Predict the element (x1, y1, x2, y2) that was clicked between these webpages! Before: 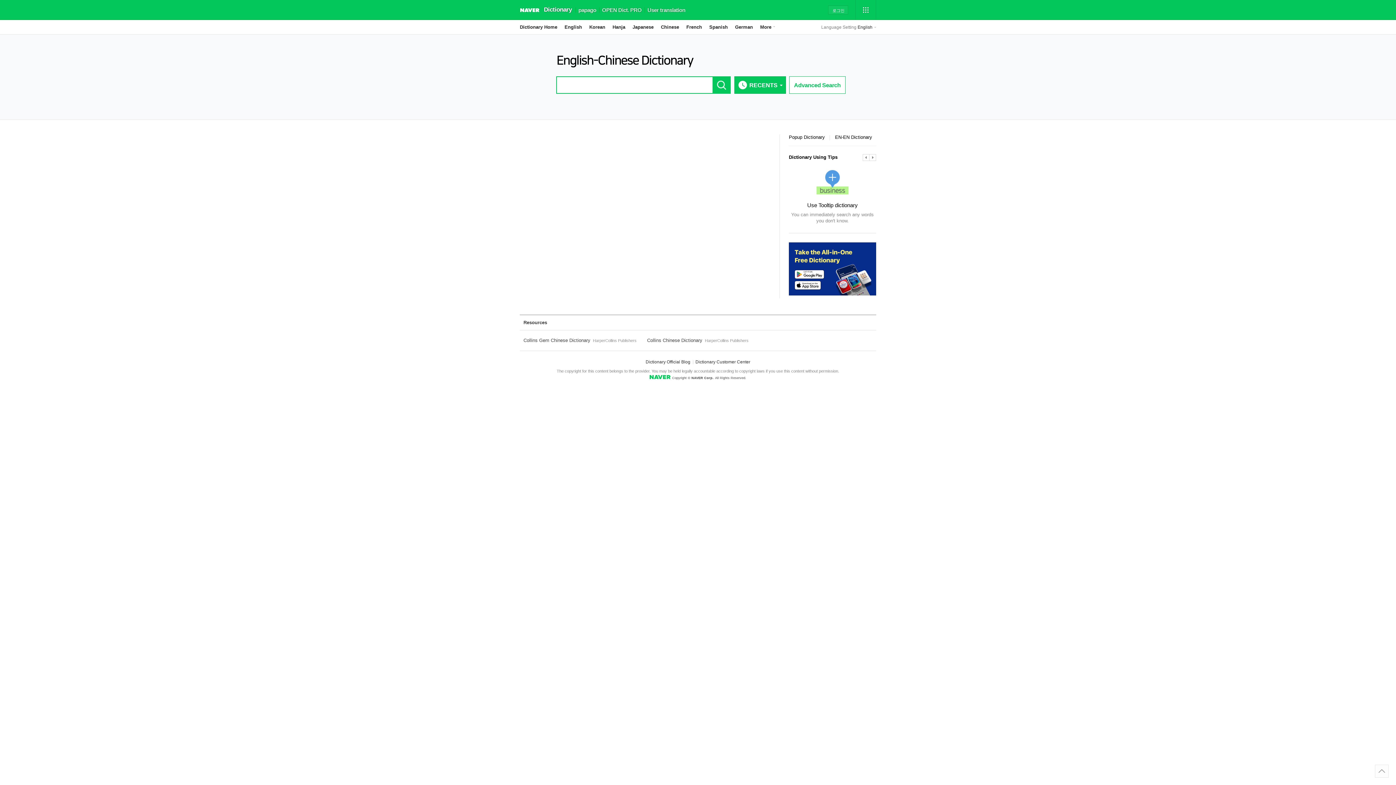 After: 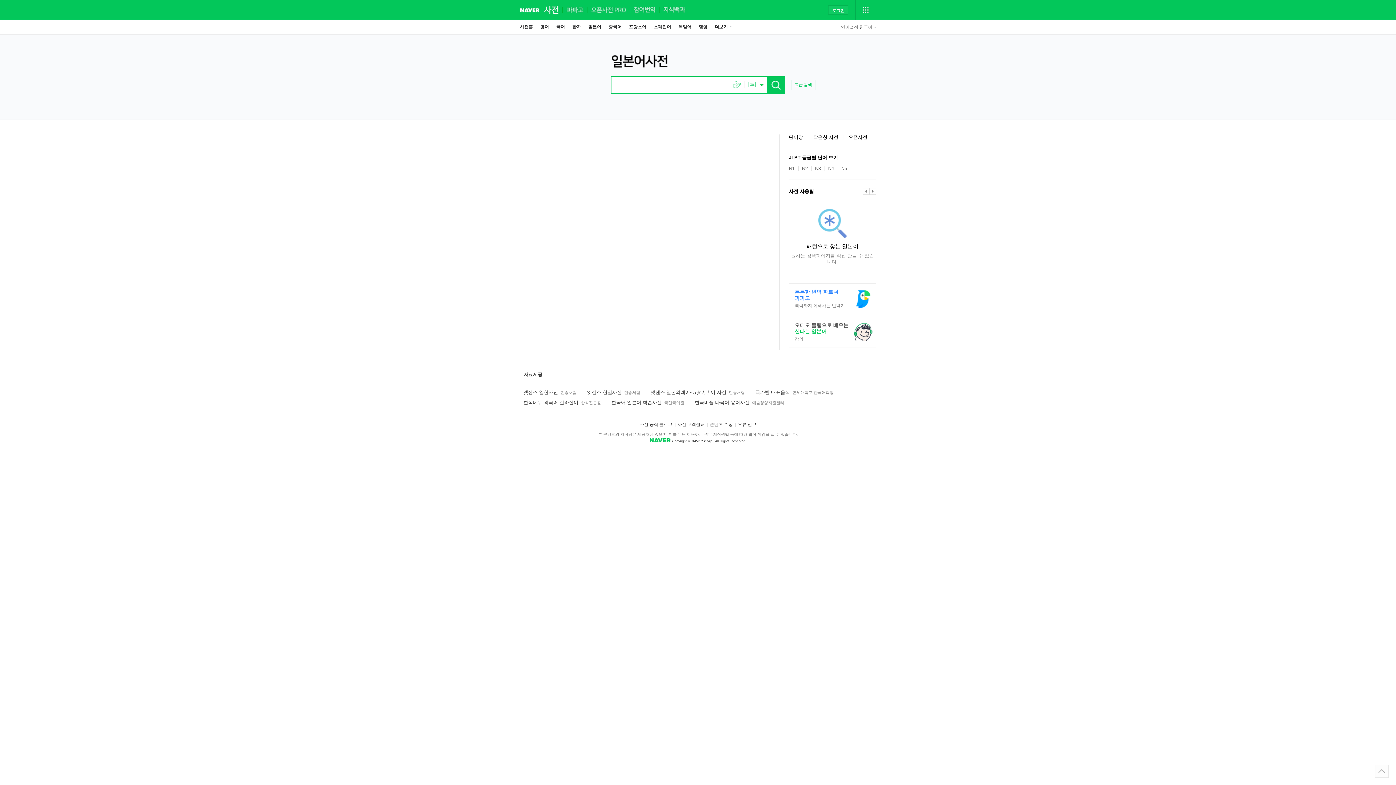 Action: bbox: (632, 20, 653, 34) label: Japanese